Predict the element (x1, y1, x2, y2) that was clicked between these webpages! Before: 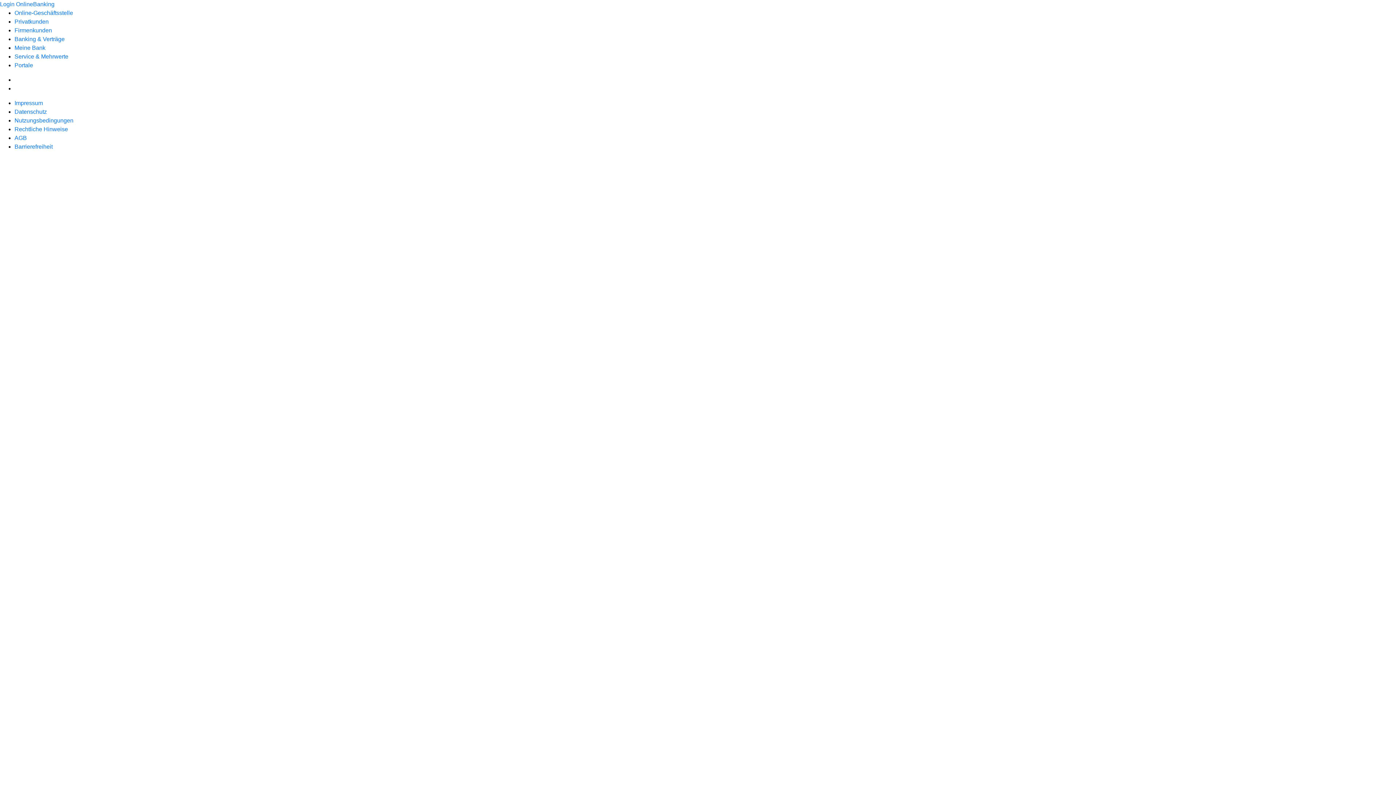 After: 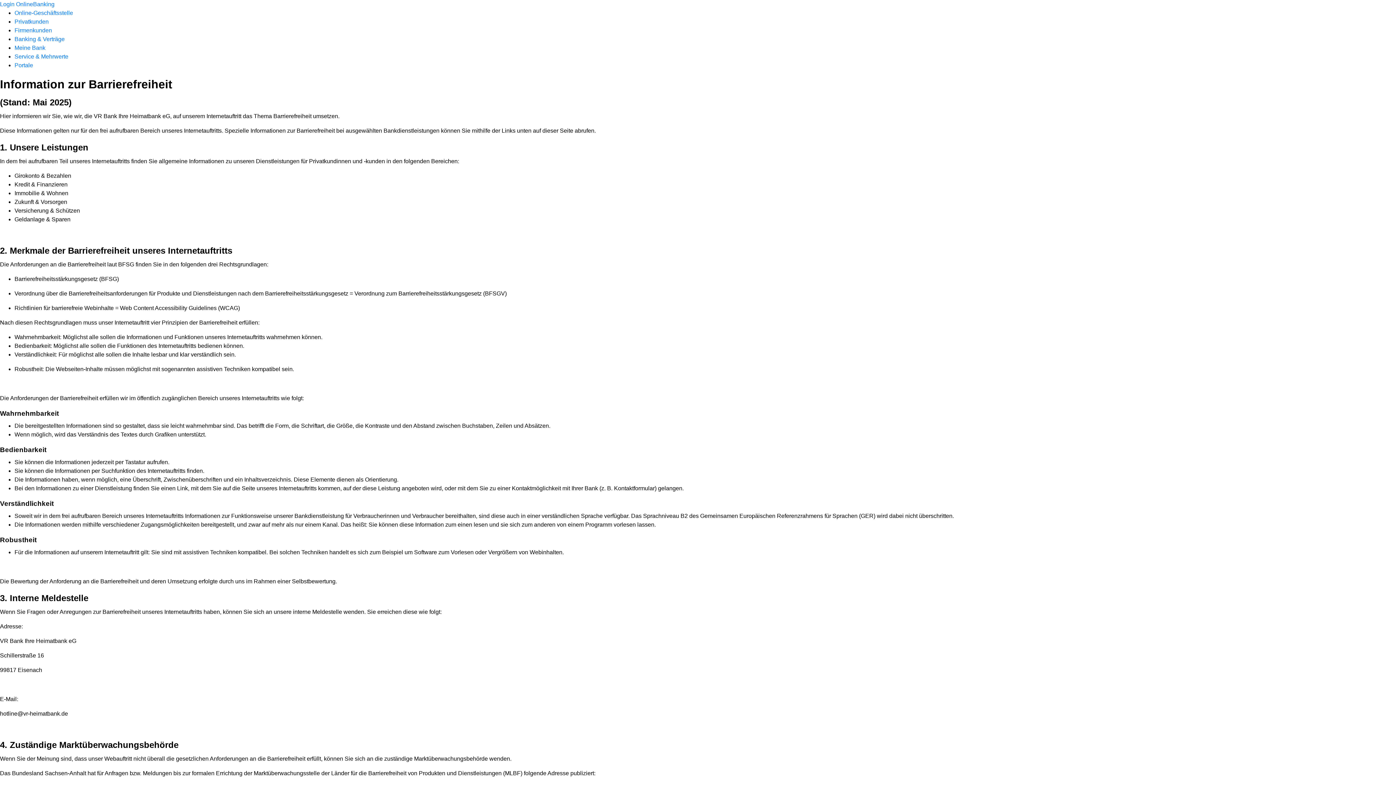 Action: bbox: (14, 143, 52, 149) label: Barrierefreiheit